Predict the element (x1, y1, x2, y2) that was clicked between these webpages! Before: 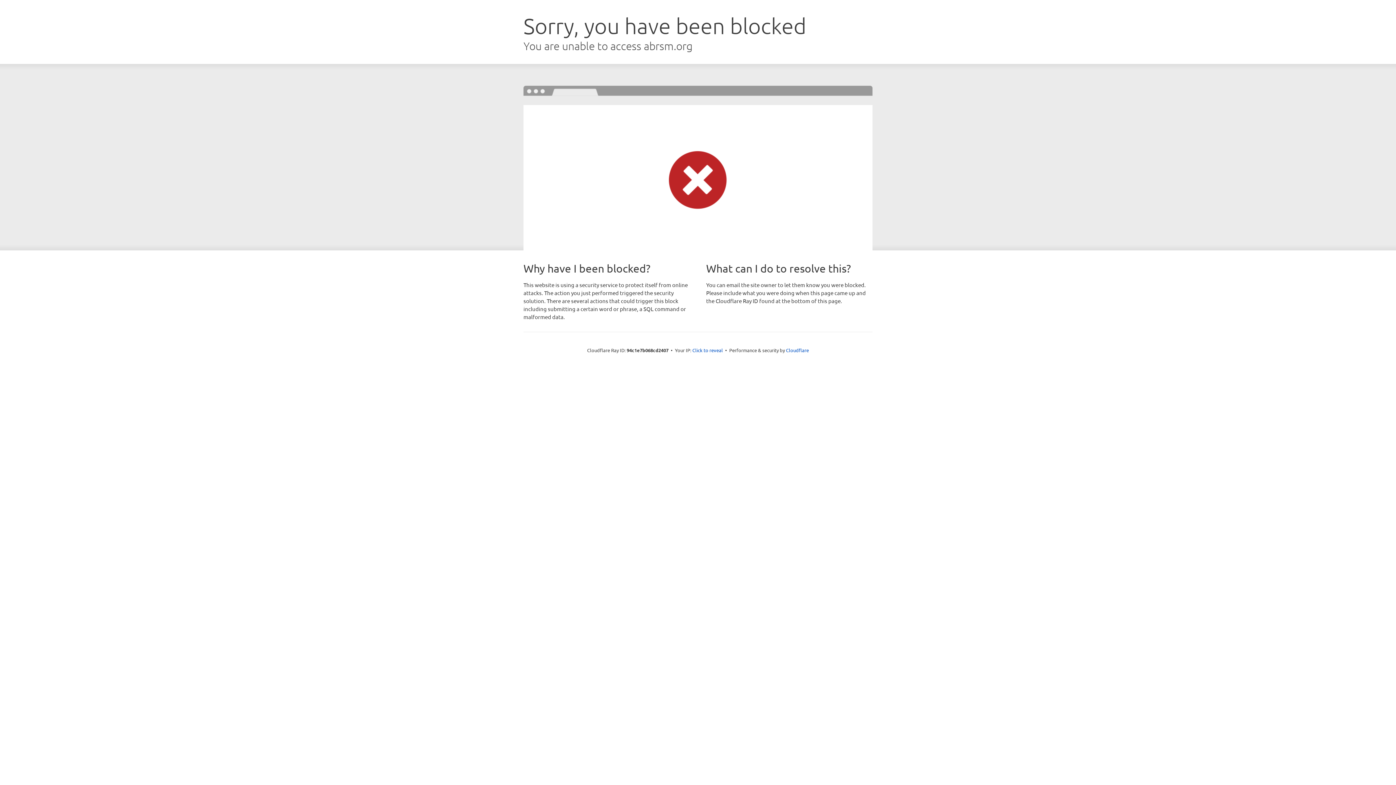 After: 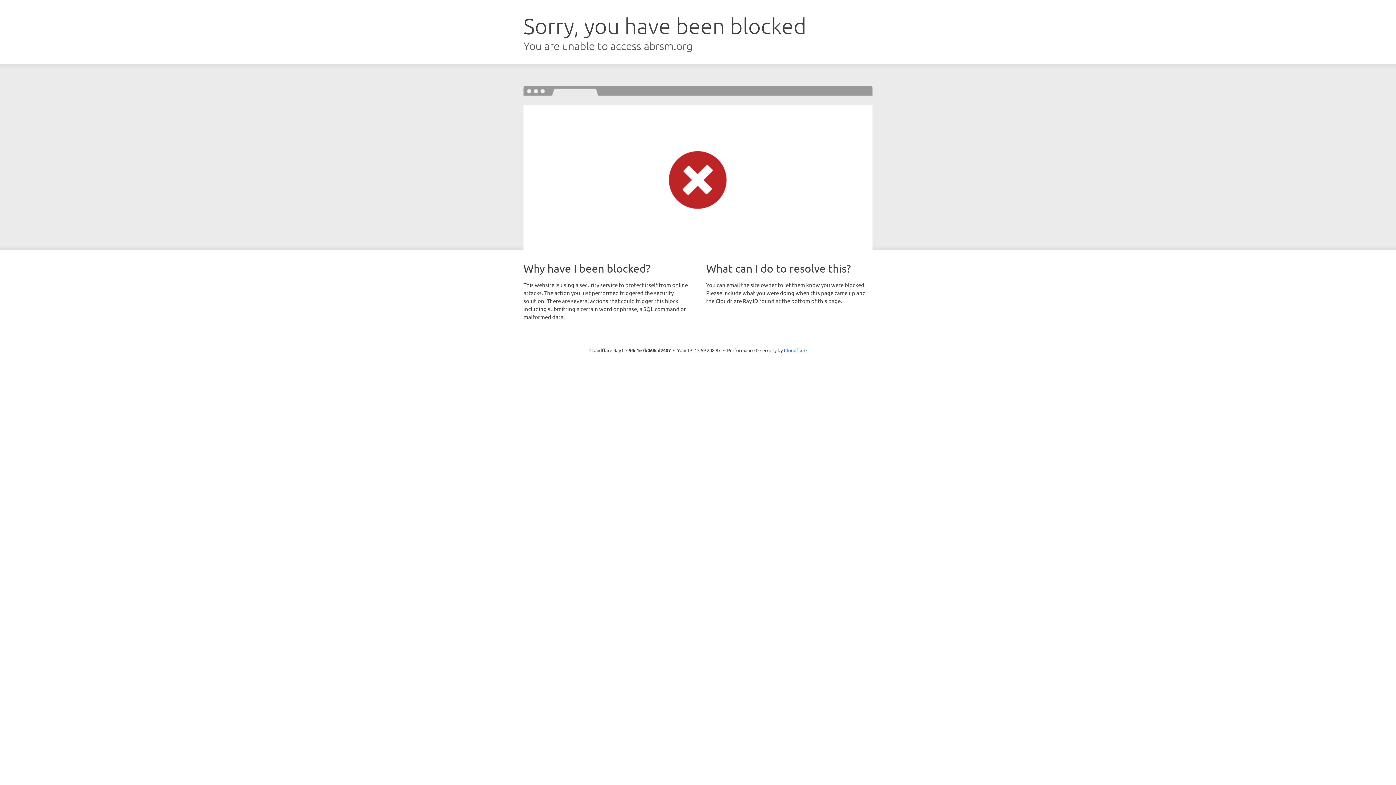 Action: bbox: (692, 346, 723, 353) label: Click to reveal